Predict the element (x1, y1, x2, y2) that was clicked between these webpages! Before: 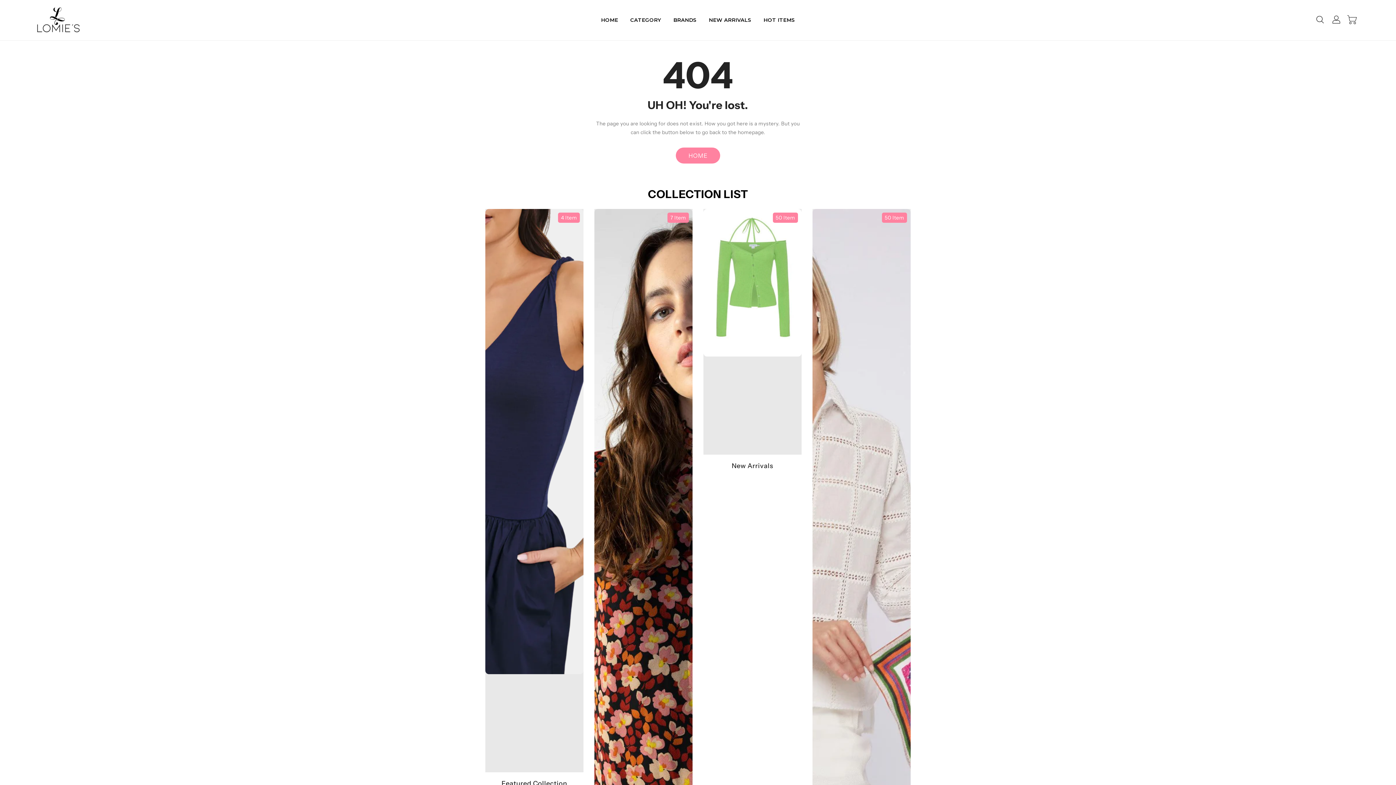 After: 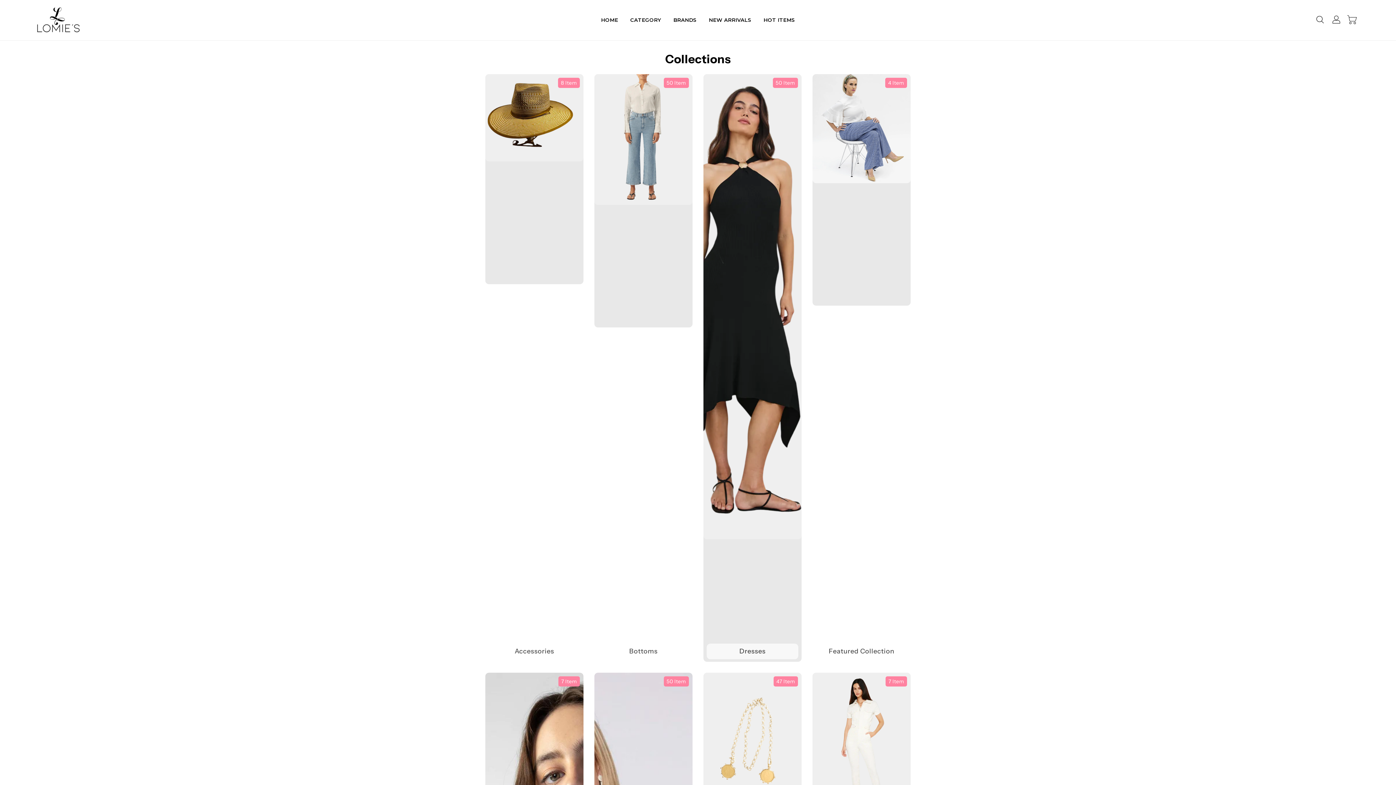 Action: bbox: (625, 11, 666, 29) label: CATEGORY